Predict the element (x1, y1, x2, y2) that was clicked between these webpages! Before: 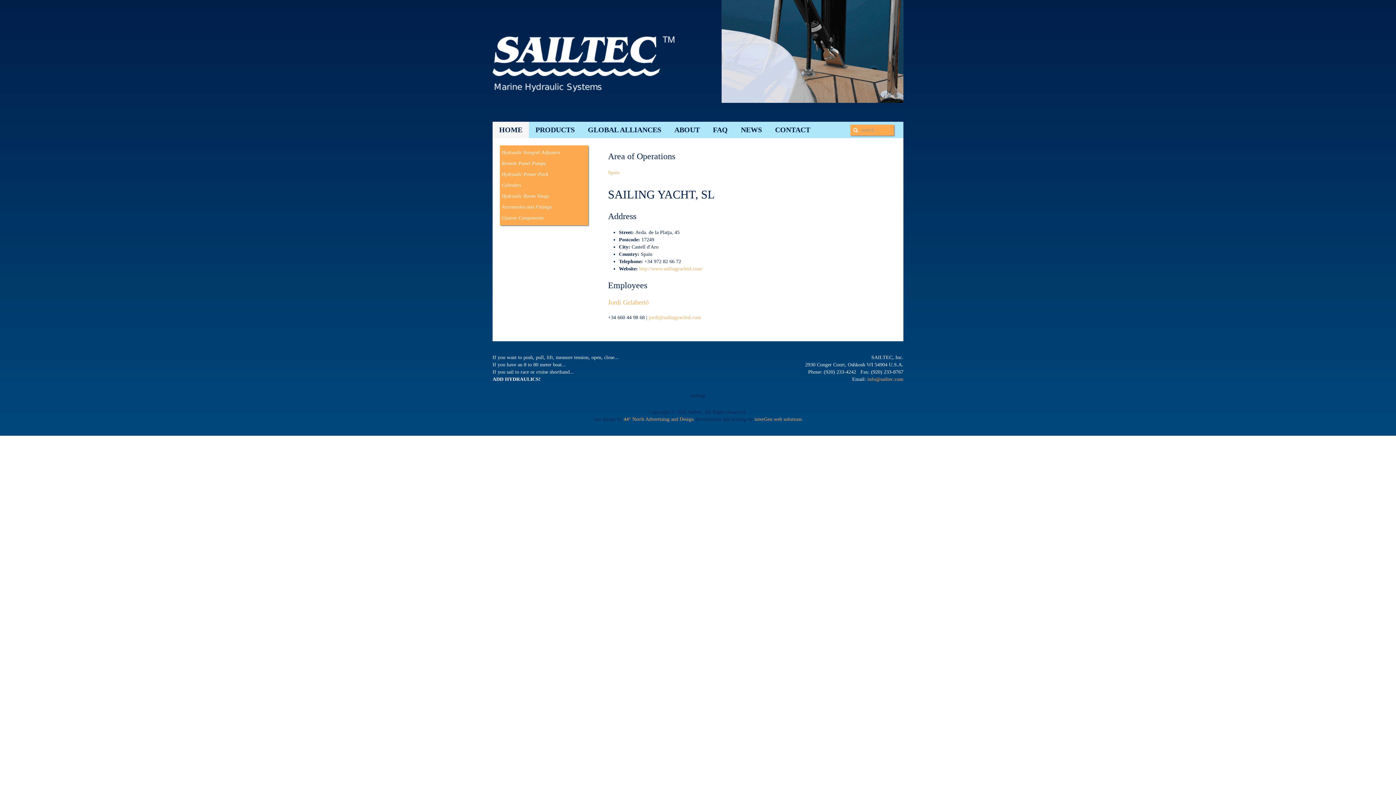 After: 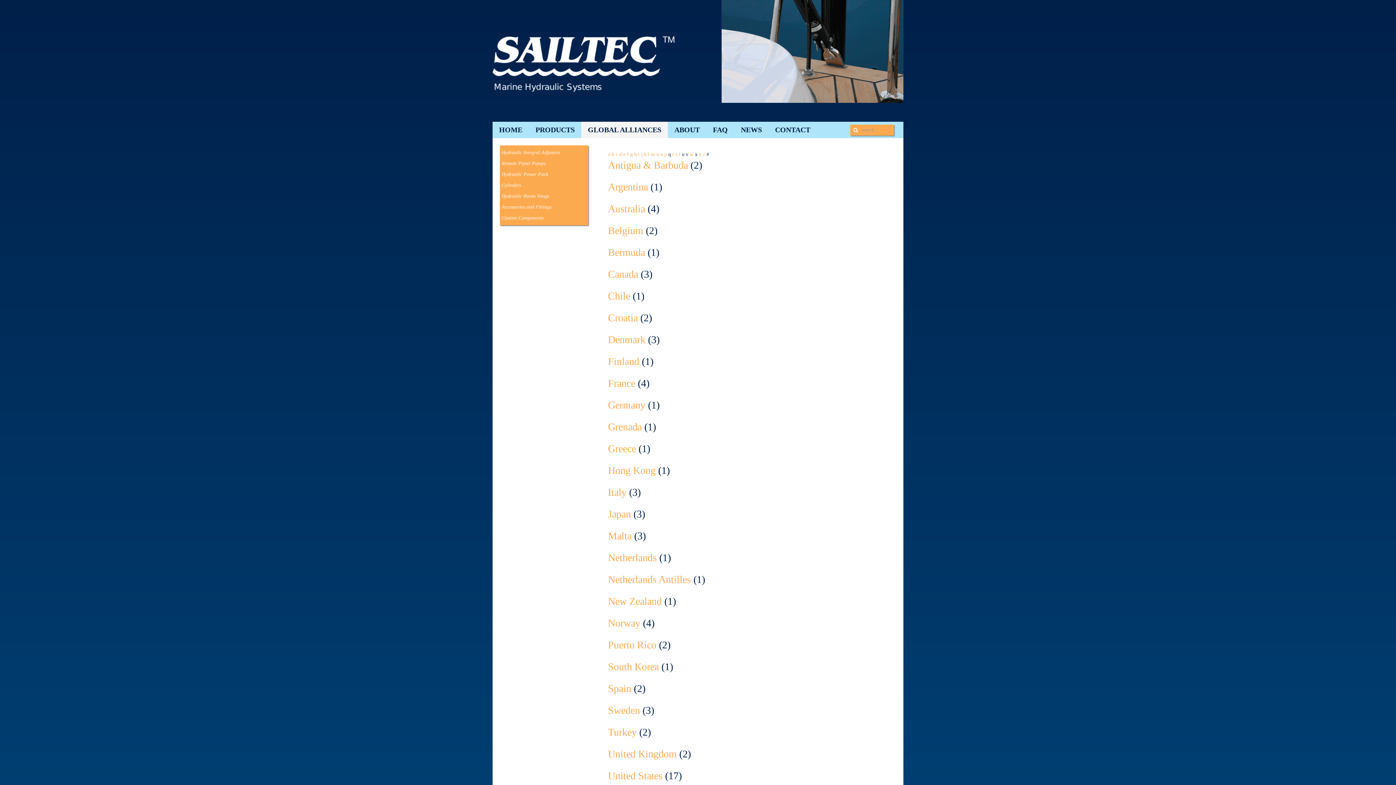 Action: label: GLOBAL ALLIANCES bbox: (581, 121, 668, 138)